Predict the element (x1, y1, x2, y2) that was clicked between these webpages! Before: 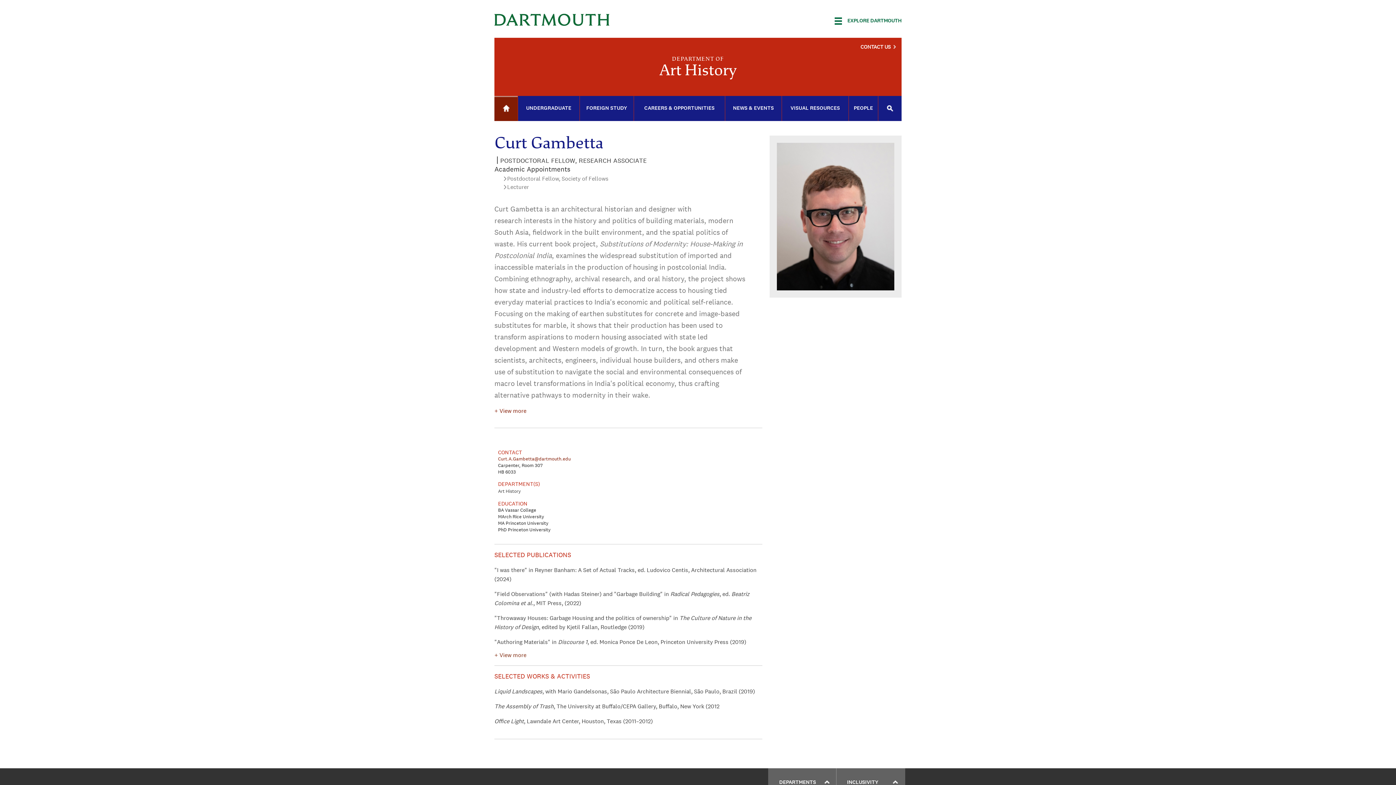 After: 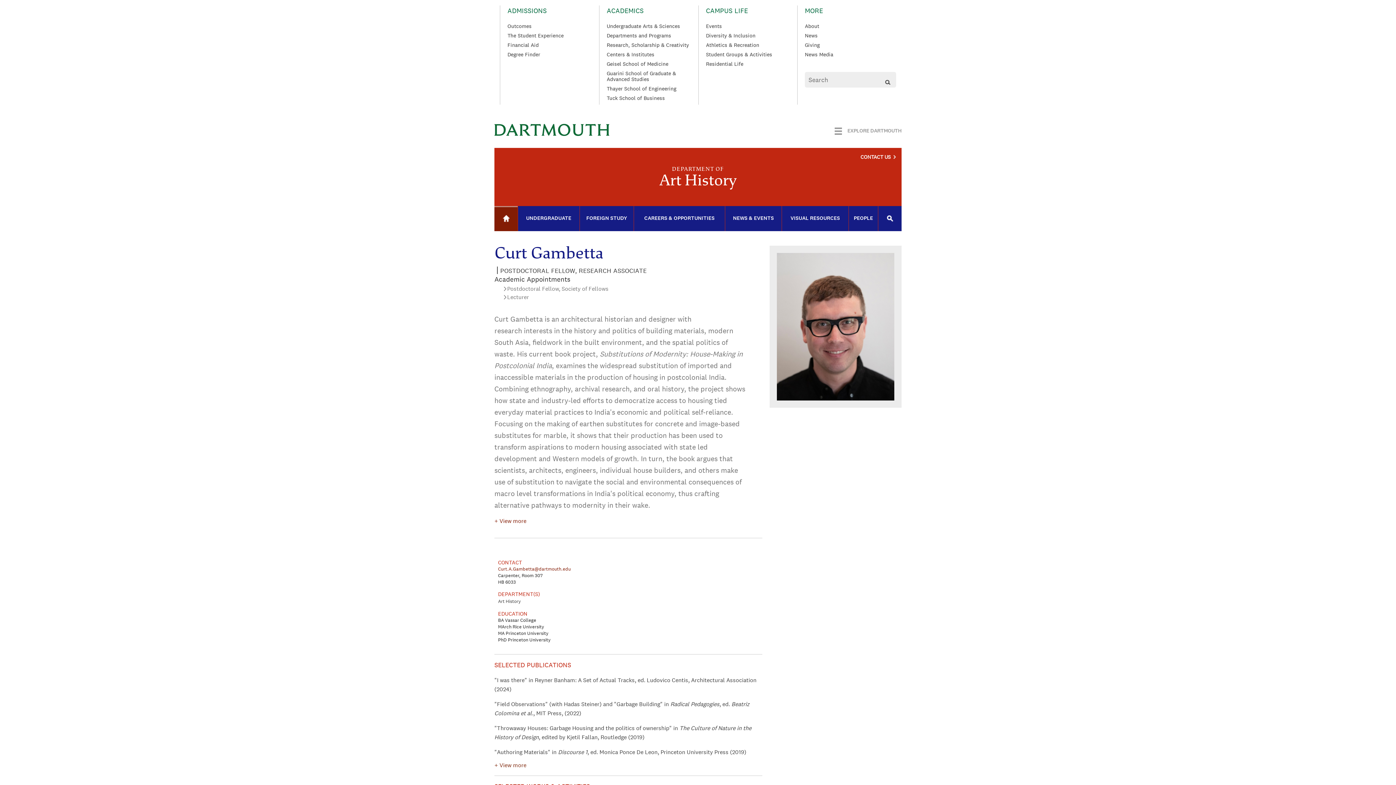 Action: label: Explore Dartmouth bbox: (834, 17, 901, 24)